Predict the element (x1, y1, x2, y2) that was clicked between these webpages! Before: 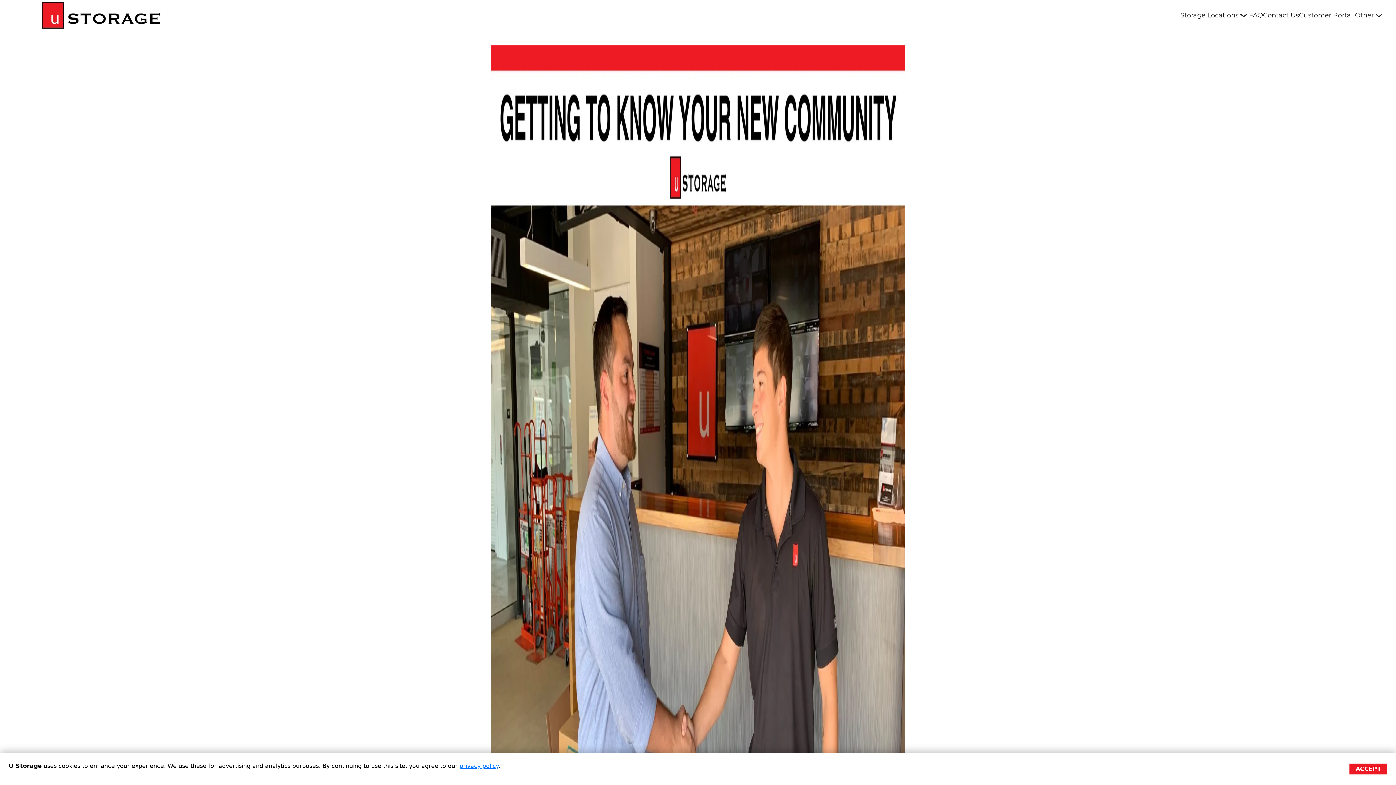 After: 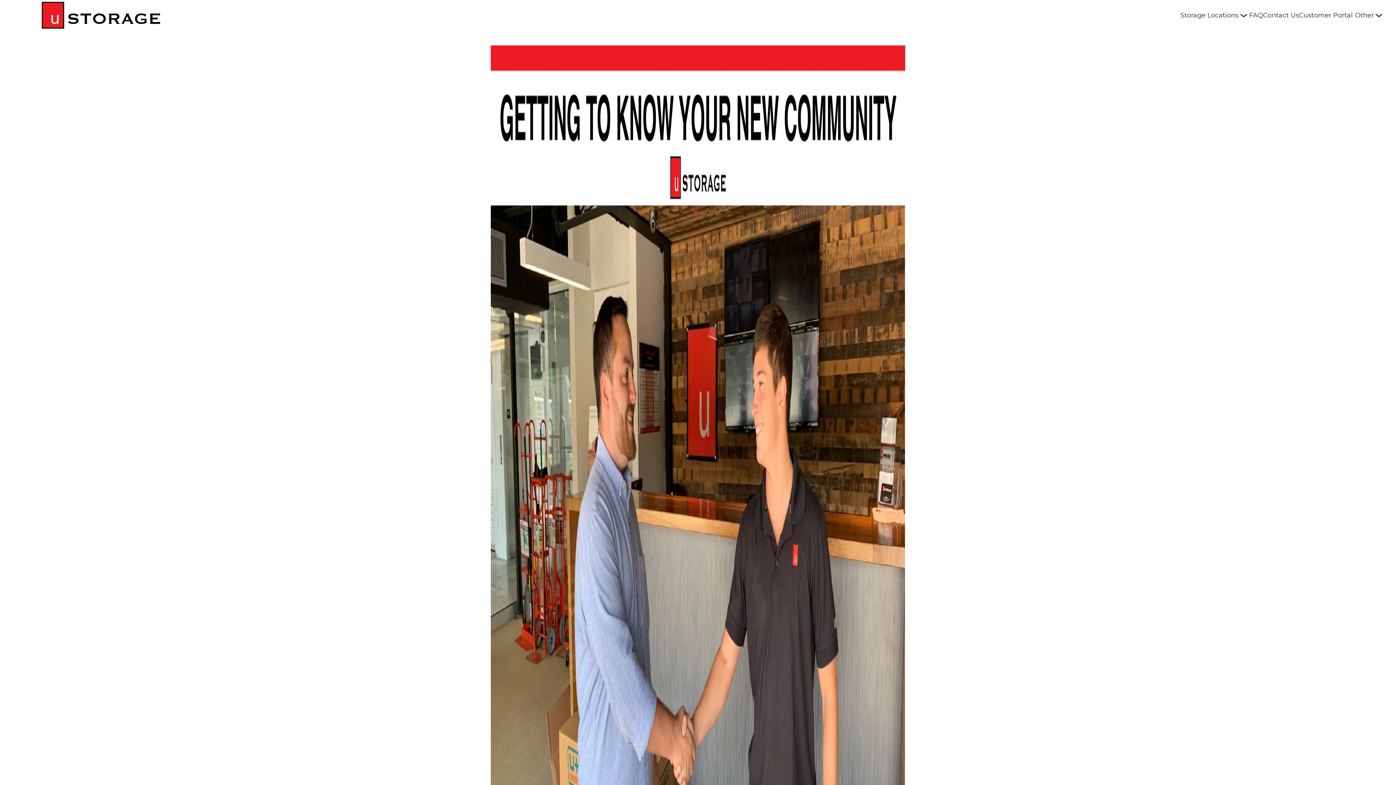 Action: bbox: (1349, 764, 1387, 774) label: ACCEPT